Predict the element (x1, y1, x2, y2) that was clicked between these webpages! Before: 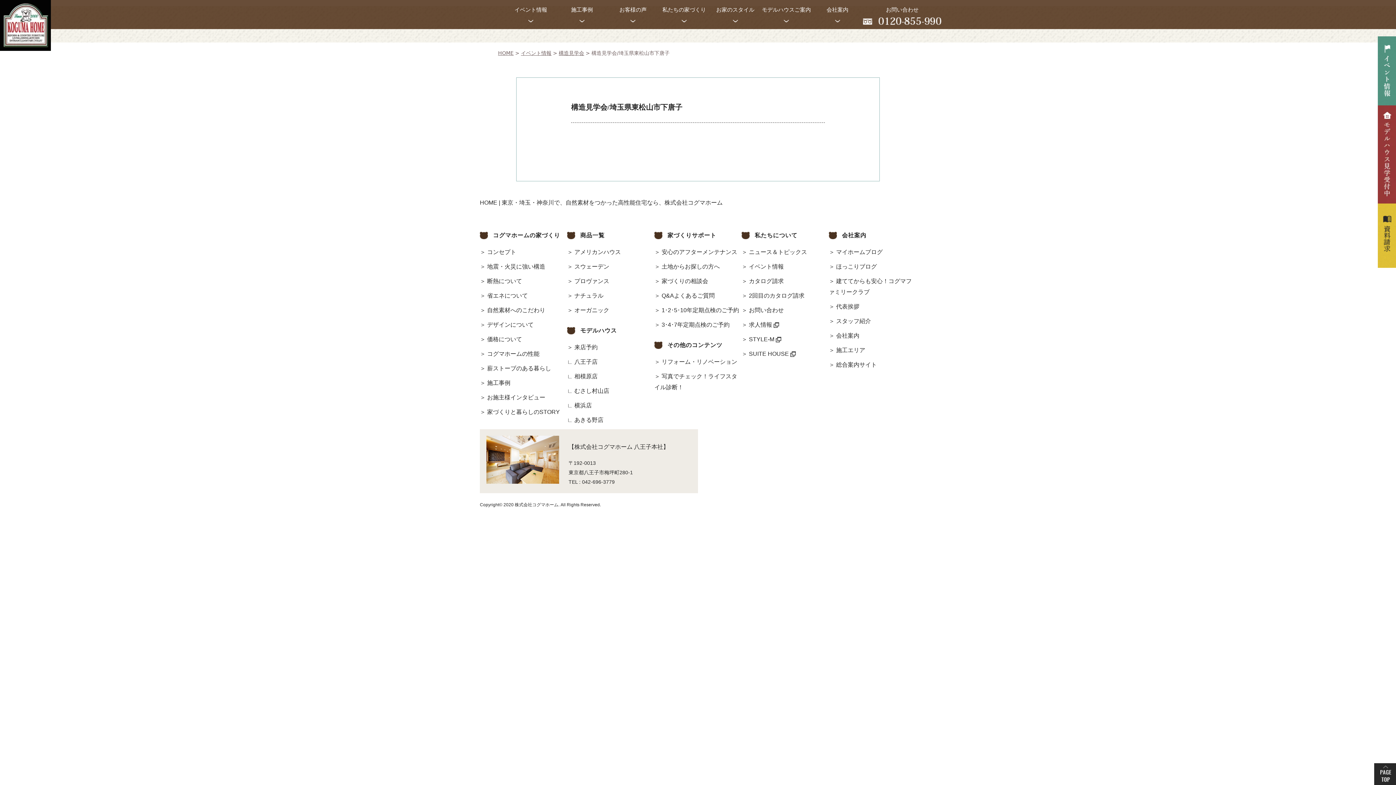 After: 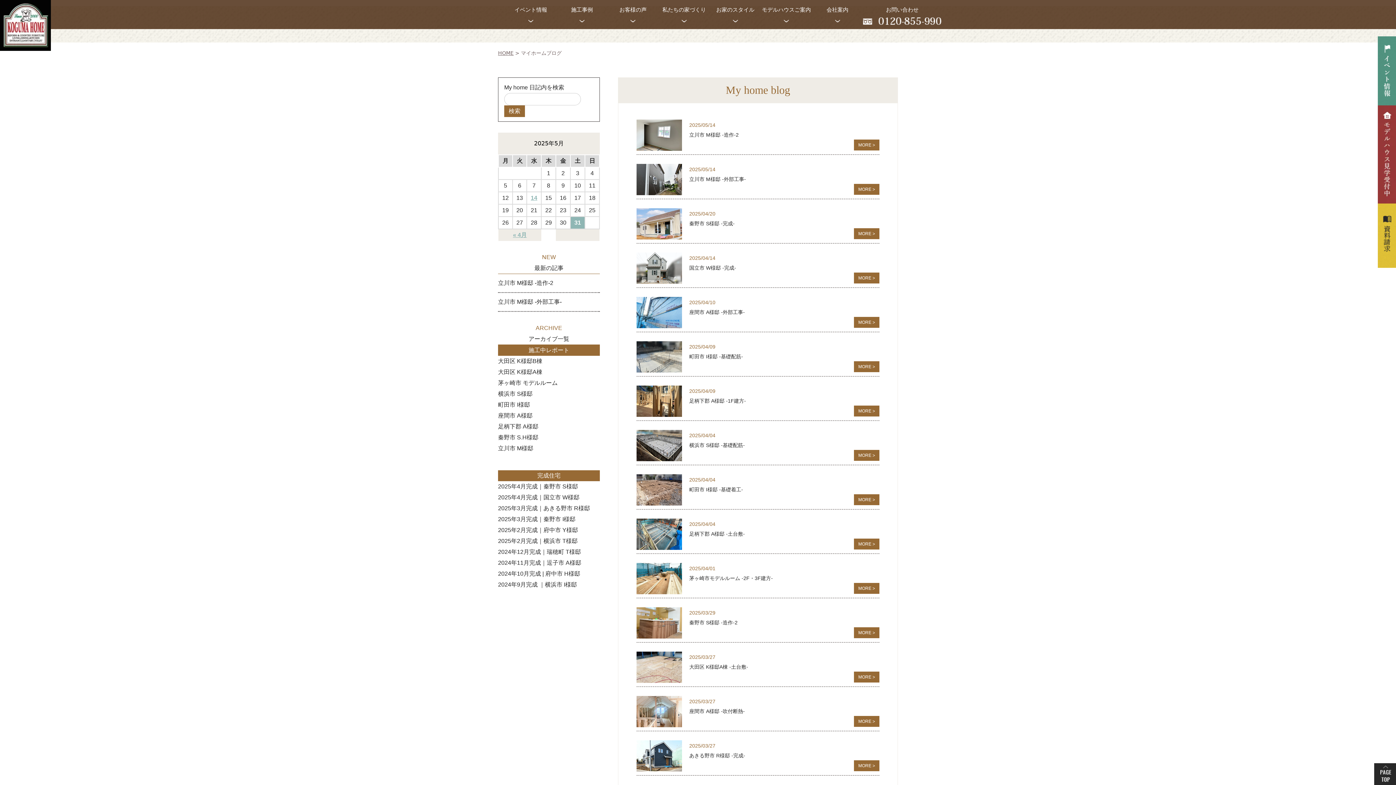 Action: label: マイホームブログ bbox: (836, 248, 882, 255)